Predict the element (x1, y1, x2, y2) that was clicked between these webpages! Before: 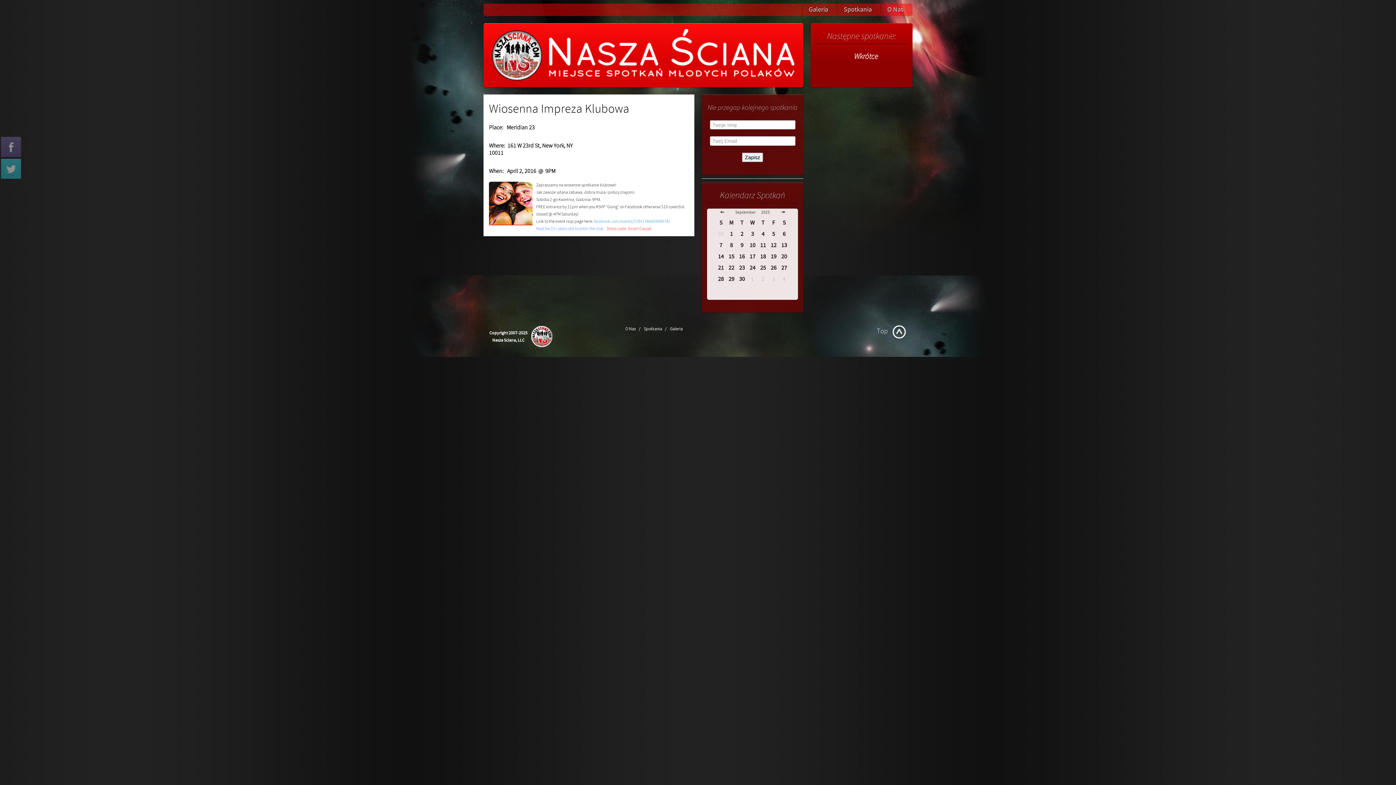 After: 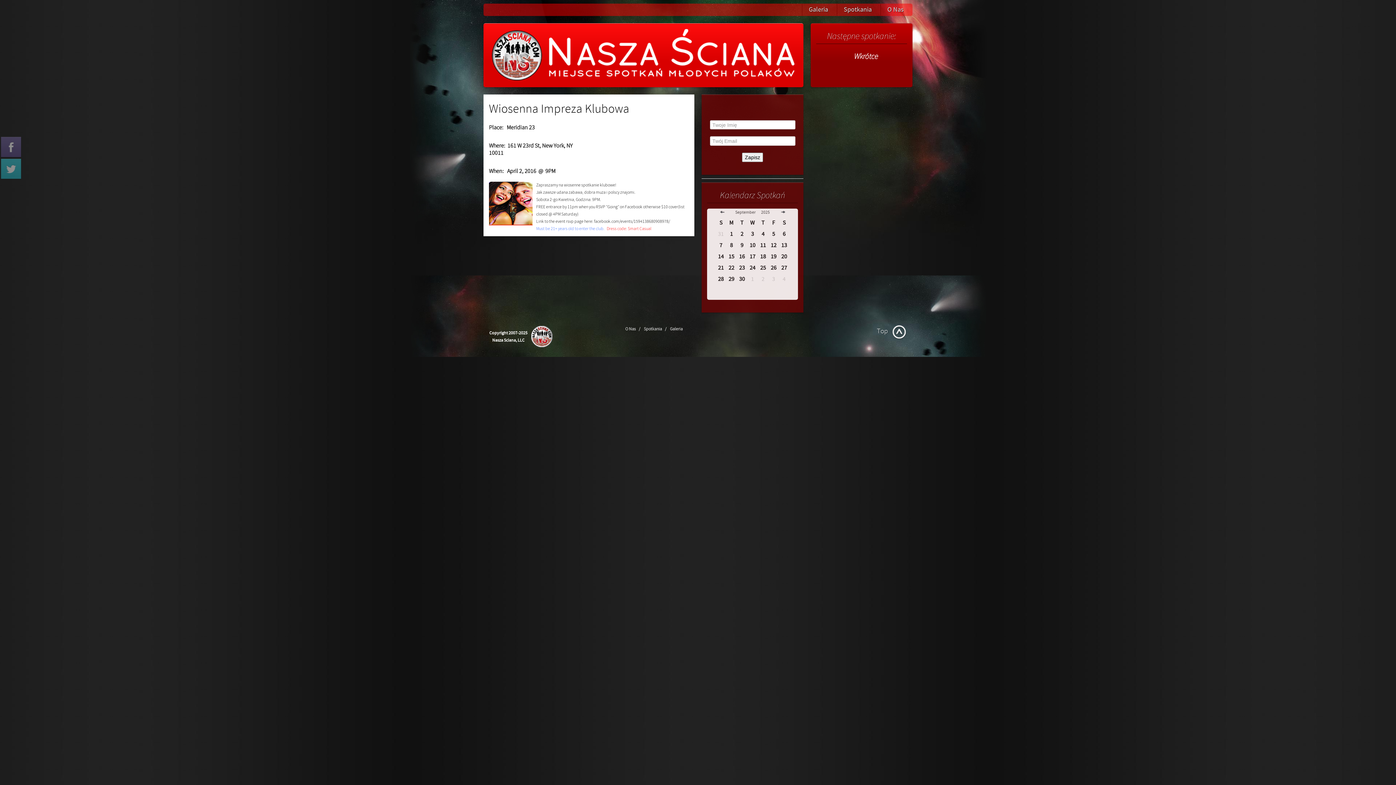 Action: label: facebook.com/events/1594138680908978/ bbox: (594, 219, 670, 224)